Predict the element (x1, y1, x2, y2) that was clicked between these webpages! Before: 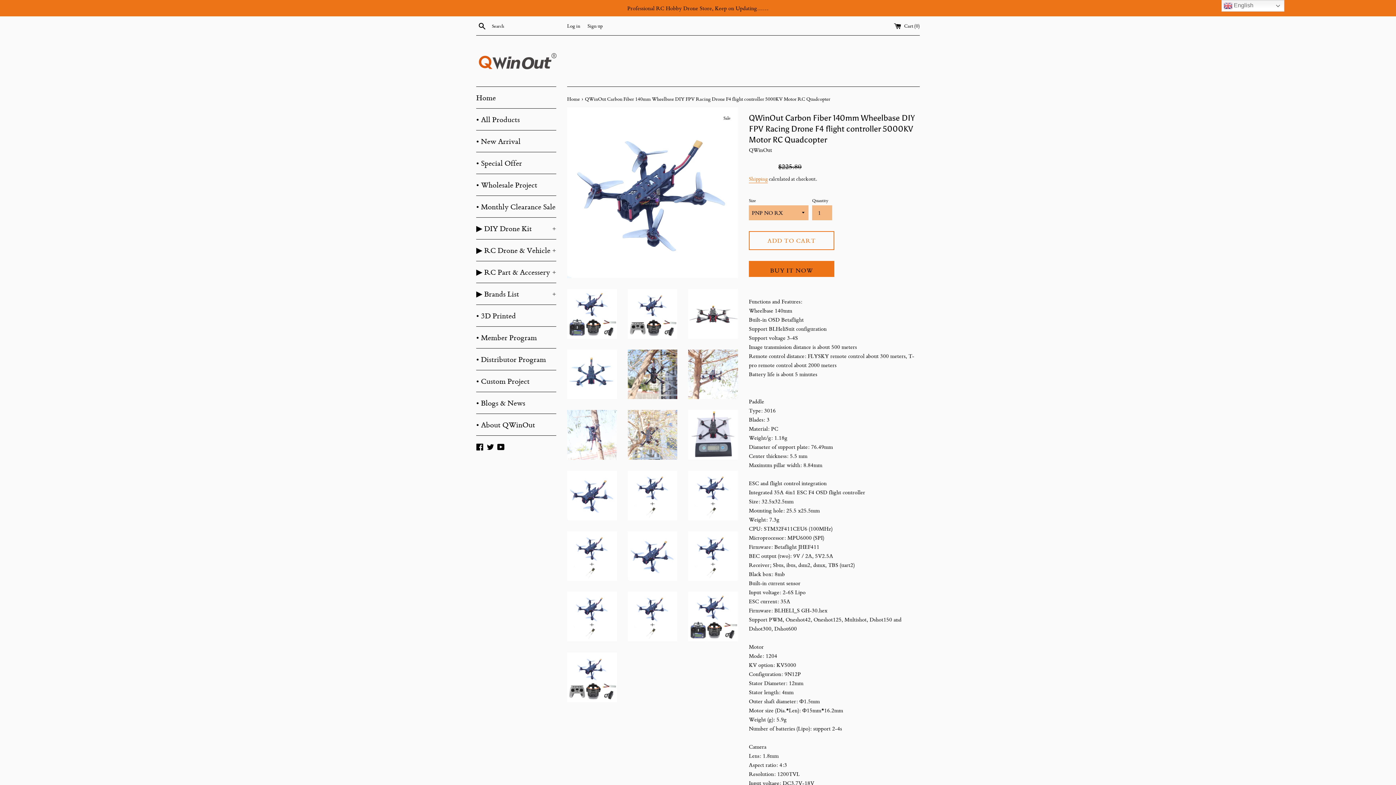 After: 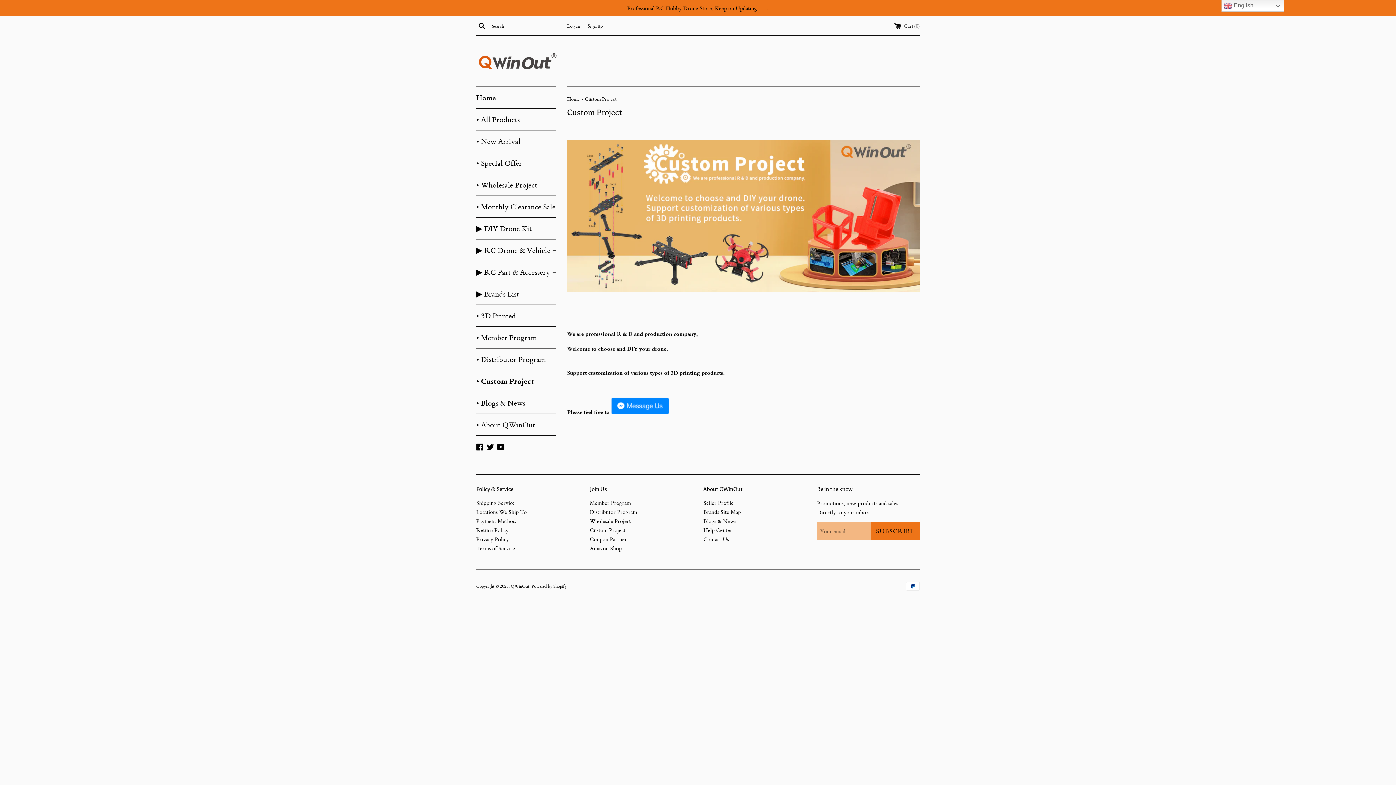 Action: bbox: (476, 370, 556, 392) label: • Custom Project